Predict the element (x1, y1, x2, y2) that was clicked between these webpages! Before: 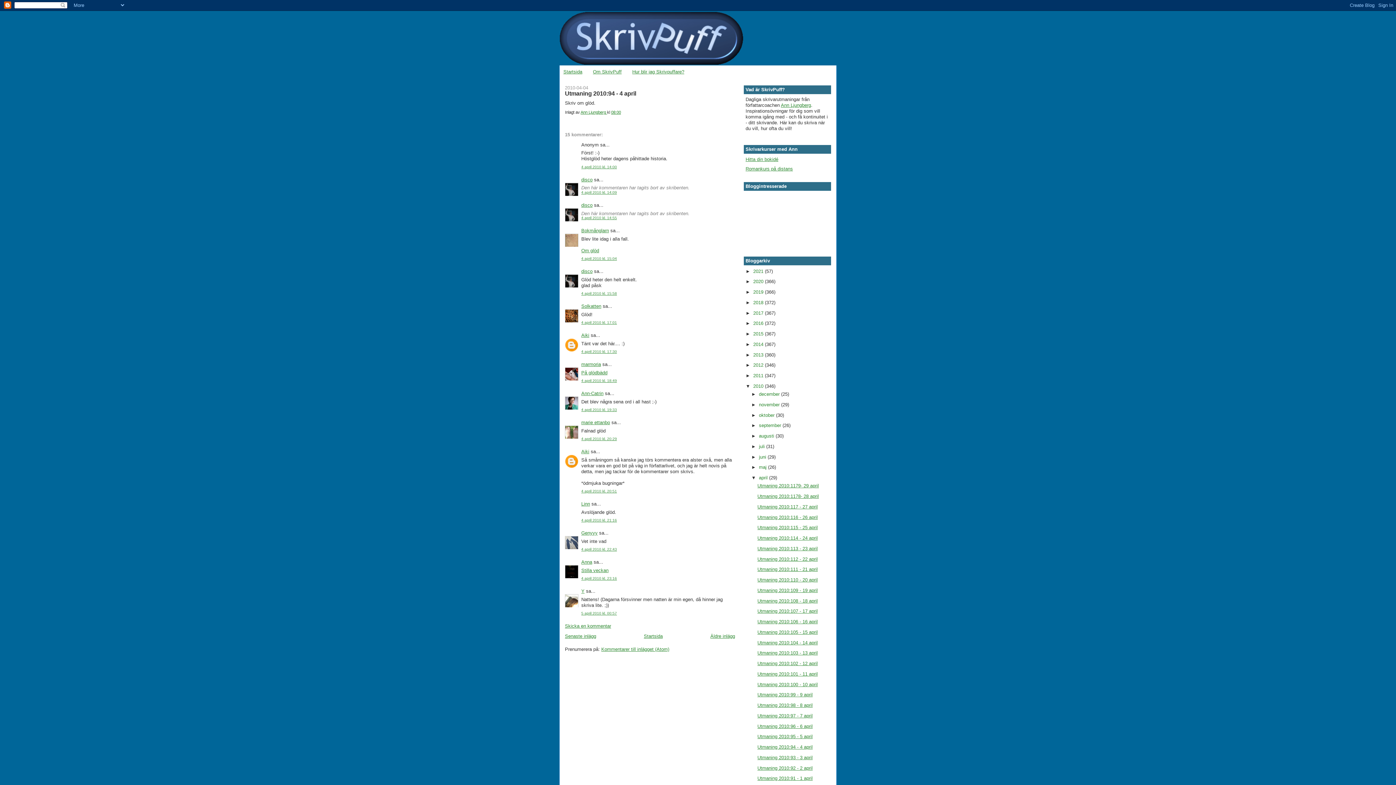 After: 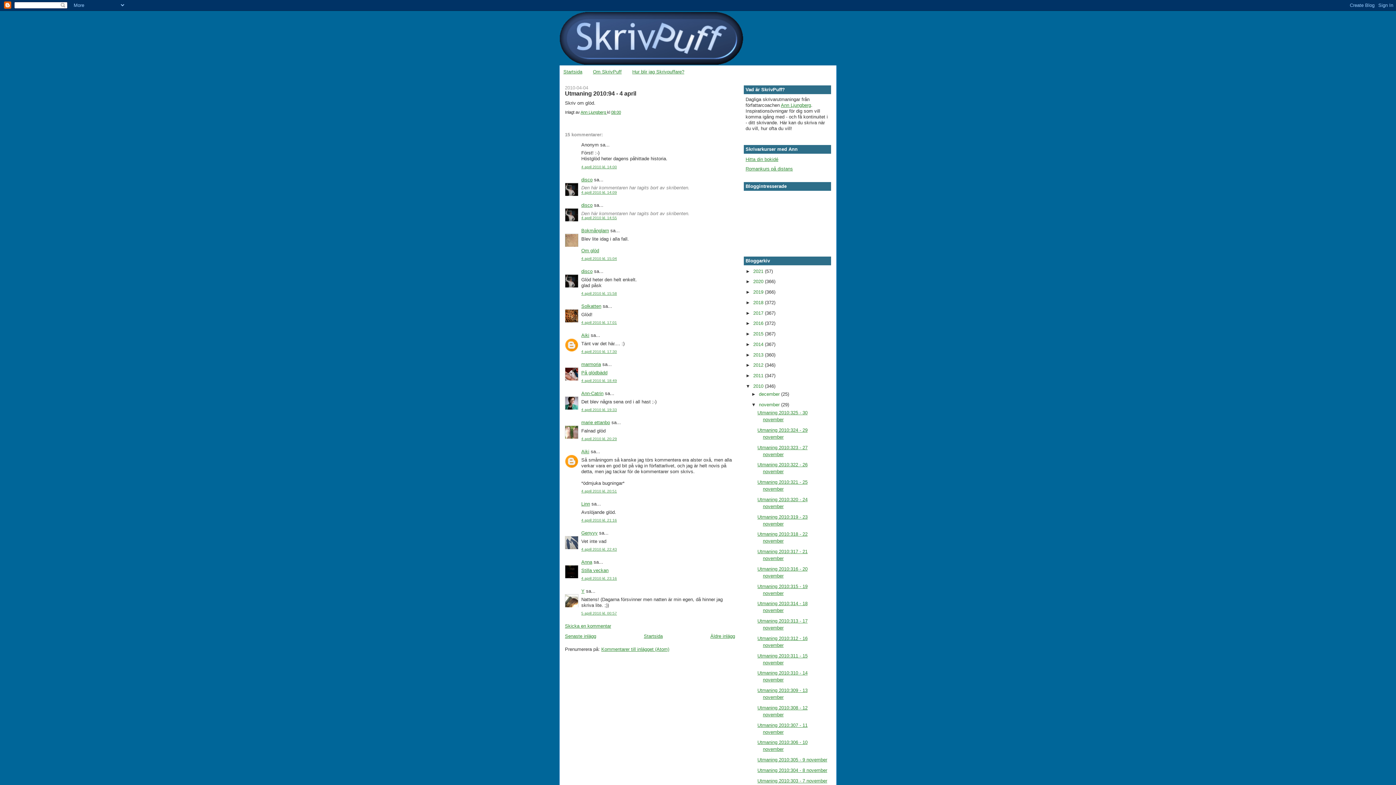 Action: bbox: (751, 402, 759, 407) label: ►  